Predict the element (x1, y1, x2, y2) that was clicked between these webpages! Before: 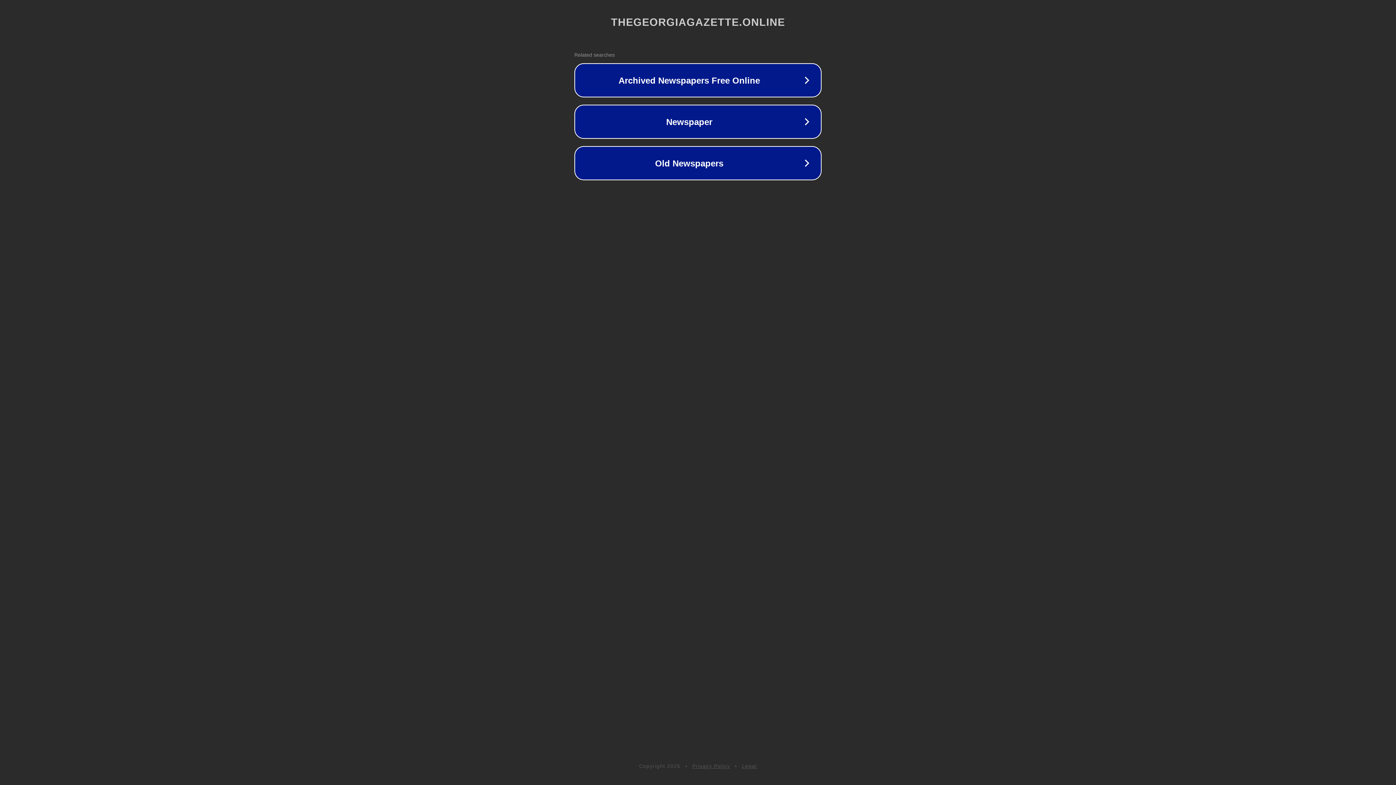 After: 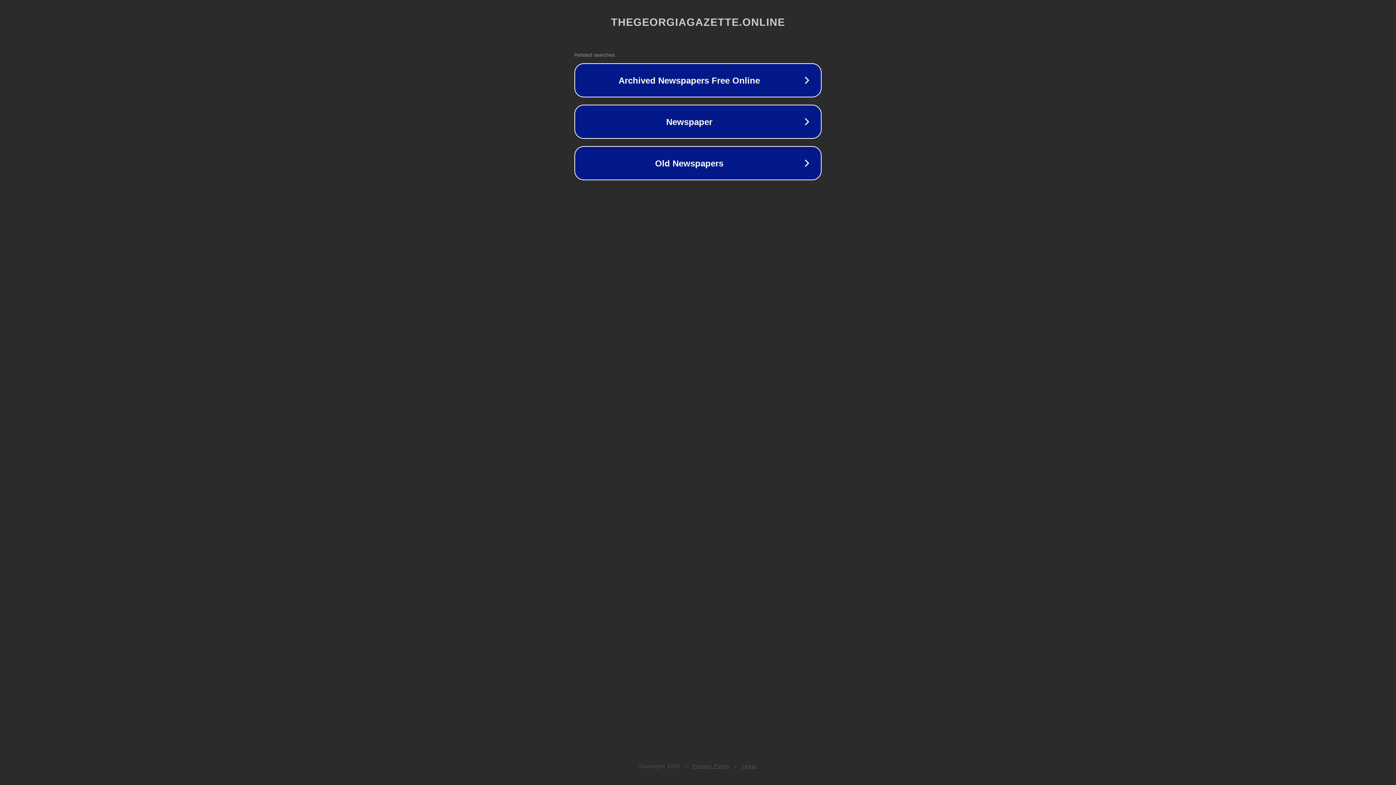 Action: label: Privacy Policy bbox: (692, 763, 730, 769)